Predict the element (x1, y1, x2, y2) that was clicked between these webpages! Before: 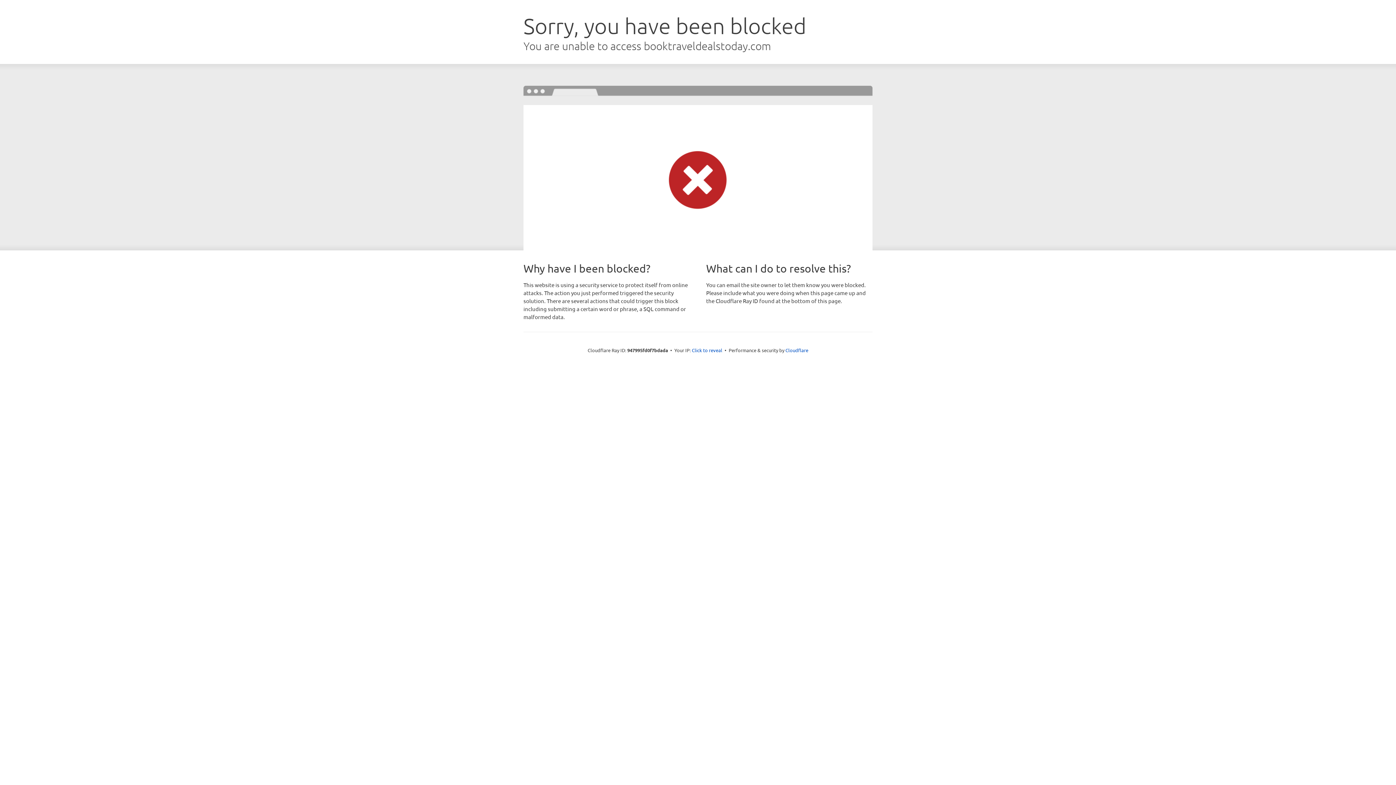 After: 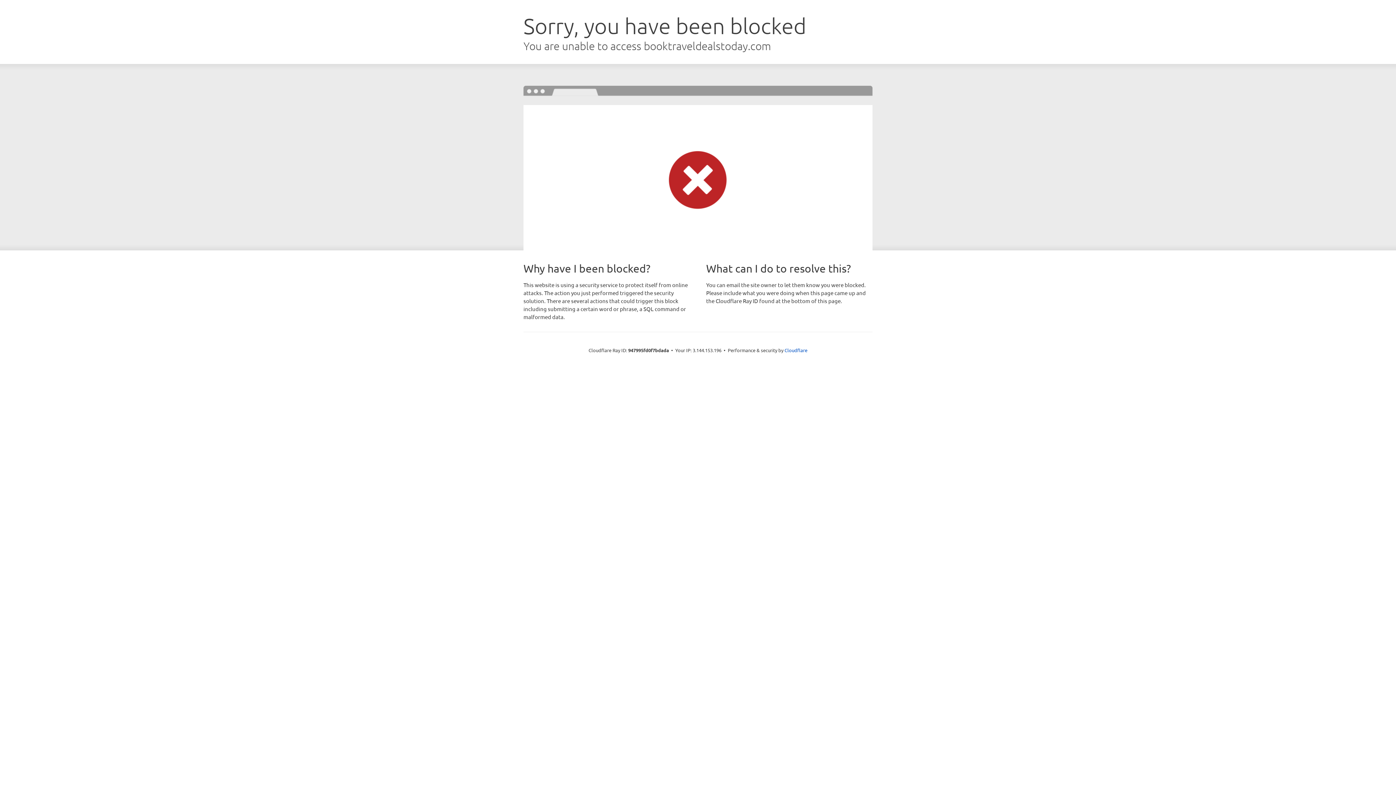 Action: bbox: (692, 346, 722, 353) label: Click to reveal